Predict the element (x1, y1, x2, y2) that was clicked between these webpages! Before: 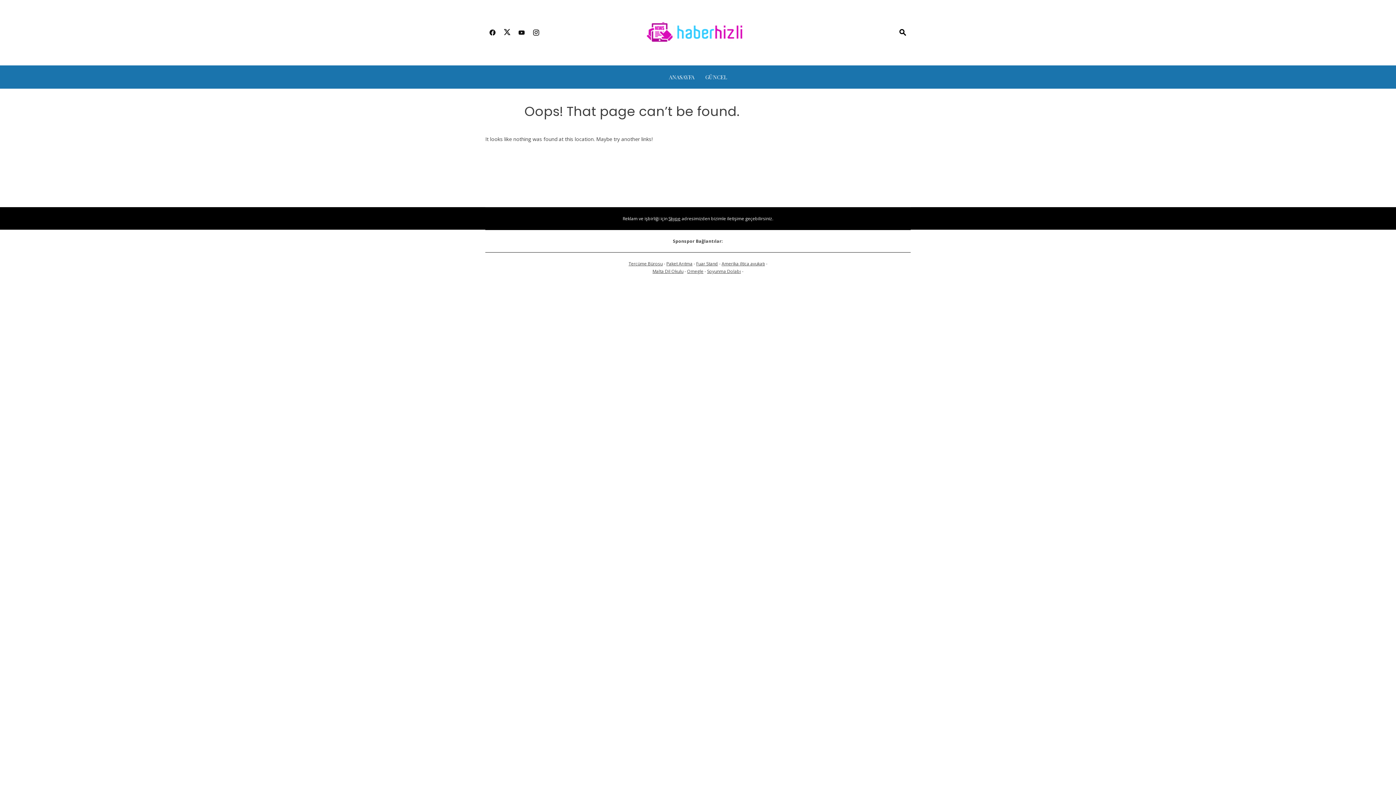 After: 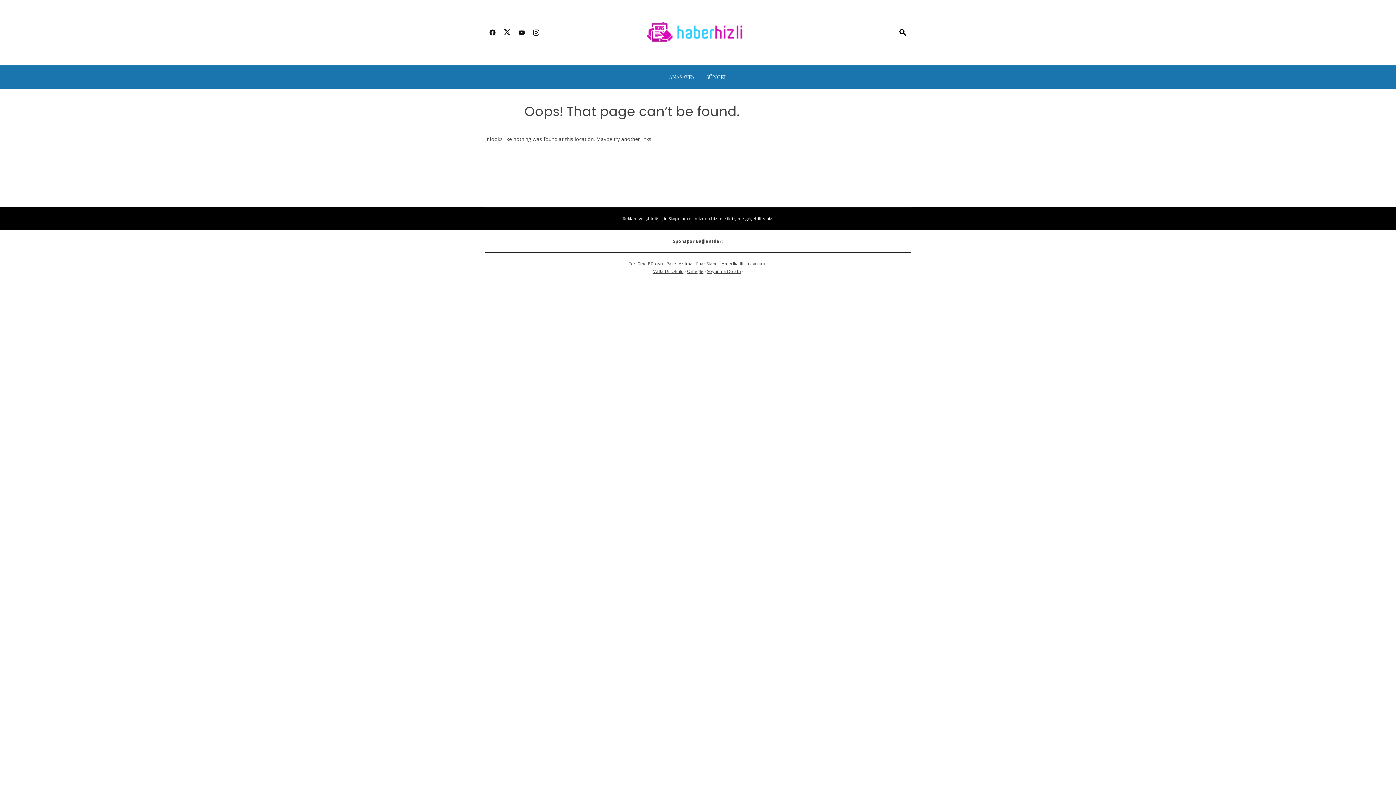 Action: label: Skype bbox: (668, 215, 680, 221)